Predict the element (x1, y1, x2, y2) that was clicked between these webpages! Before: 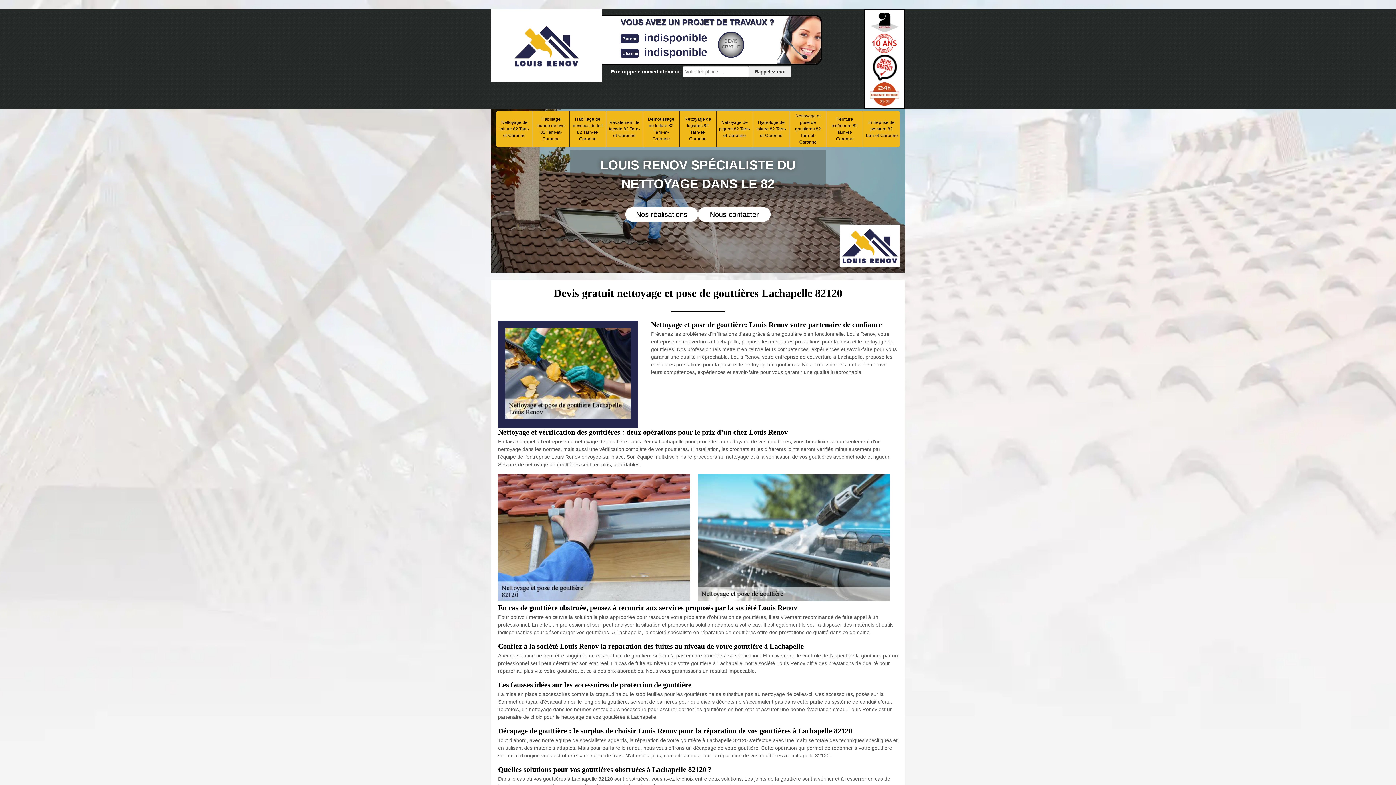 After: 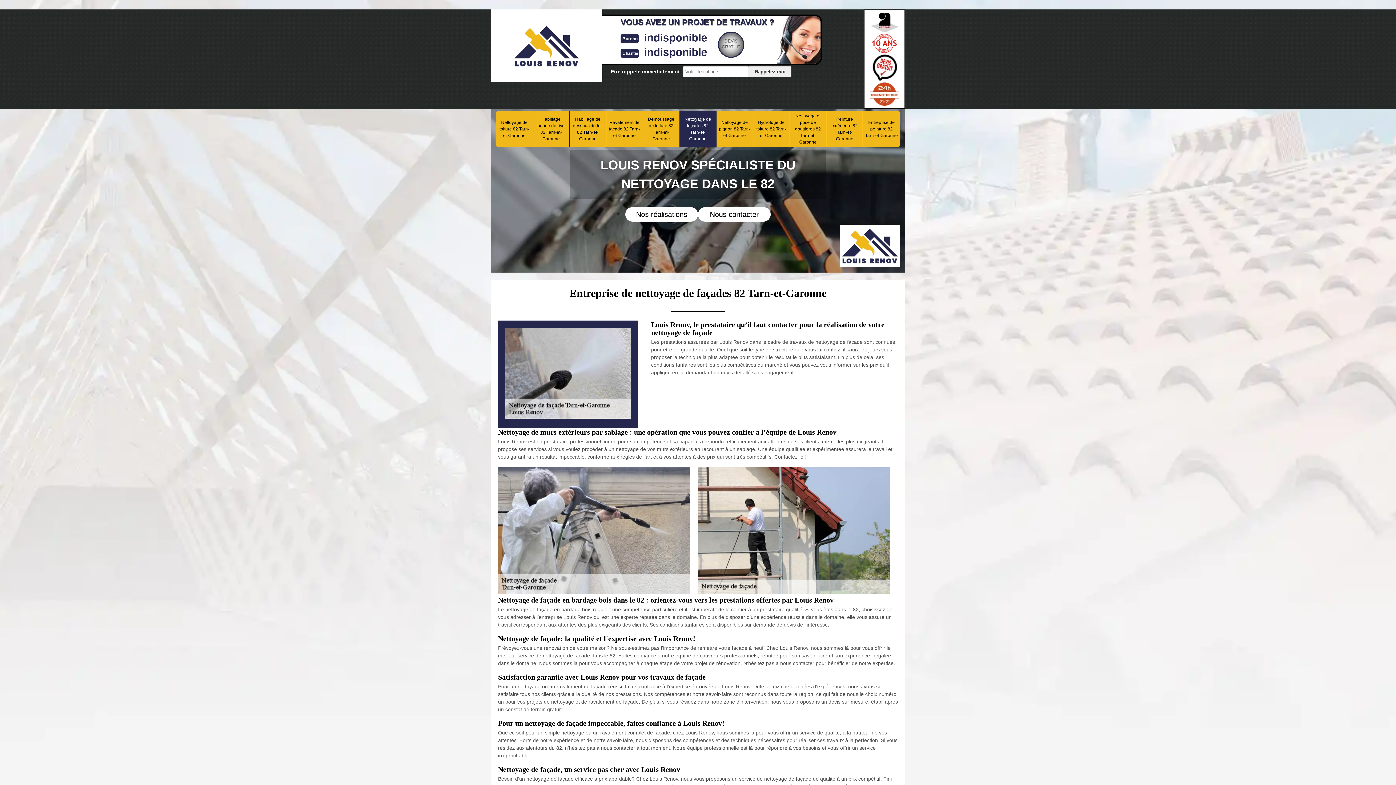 Action: label: Nettoyage de façades 82 Tarn-et-Garonne bbox: (681, 112, 714, 145)